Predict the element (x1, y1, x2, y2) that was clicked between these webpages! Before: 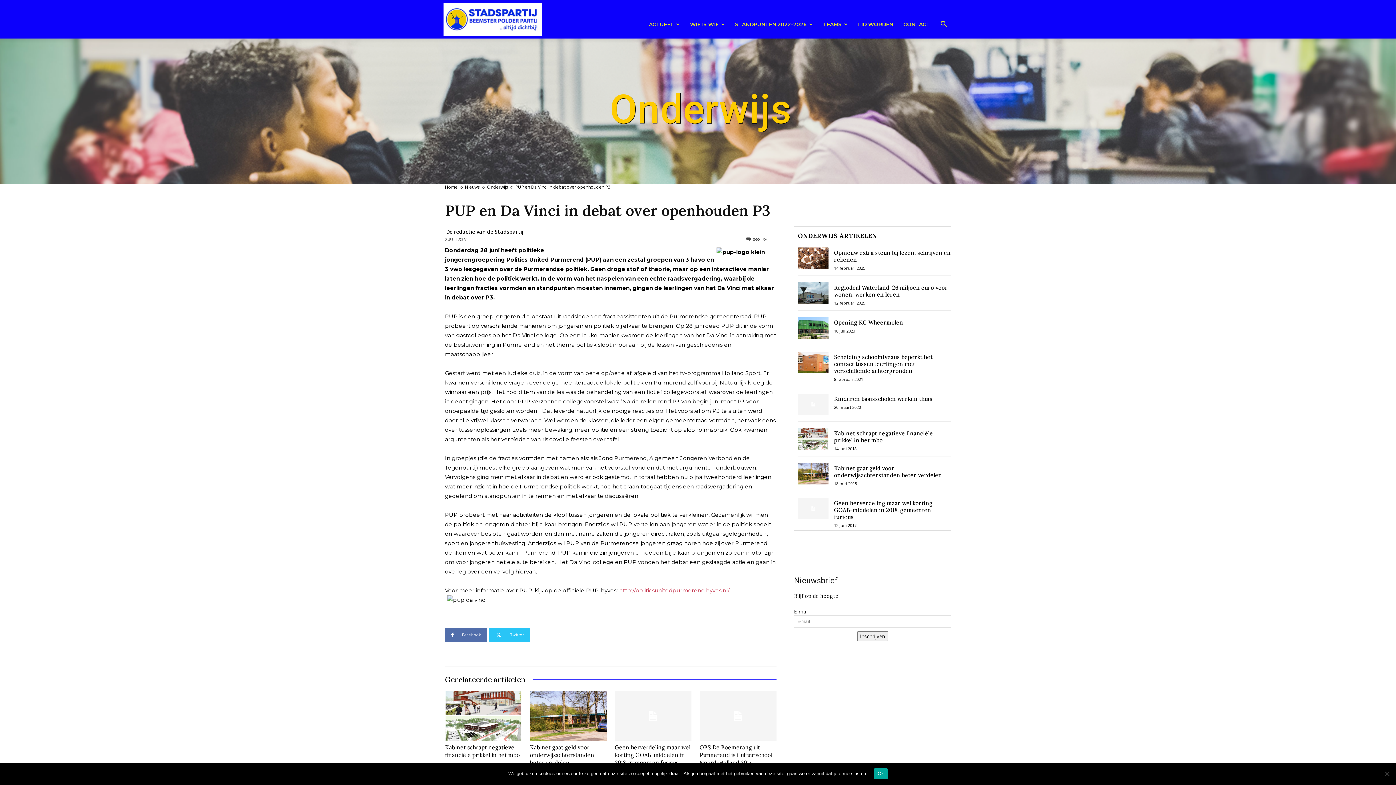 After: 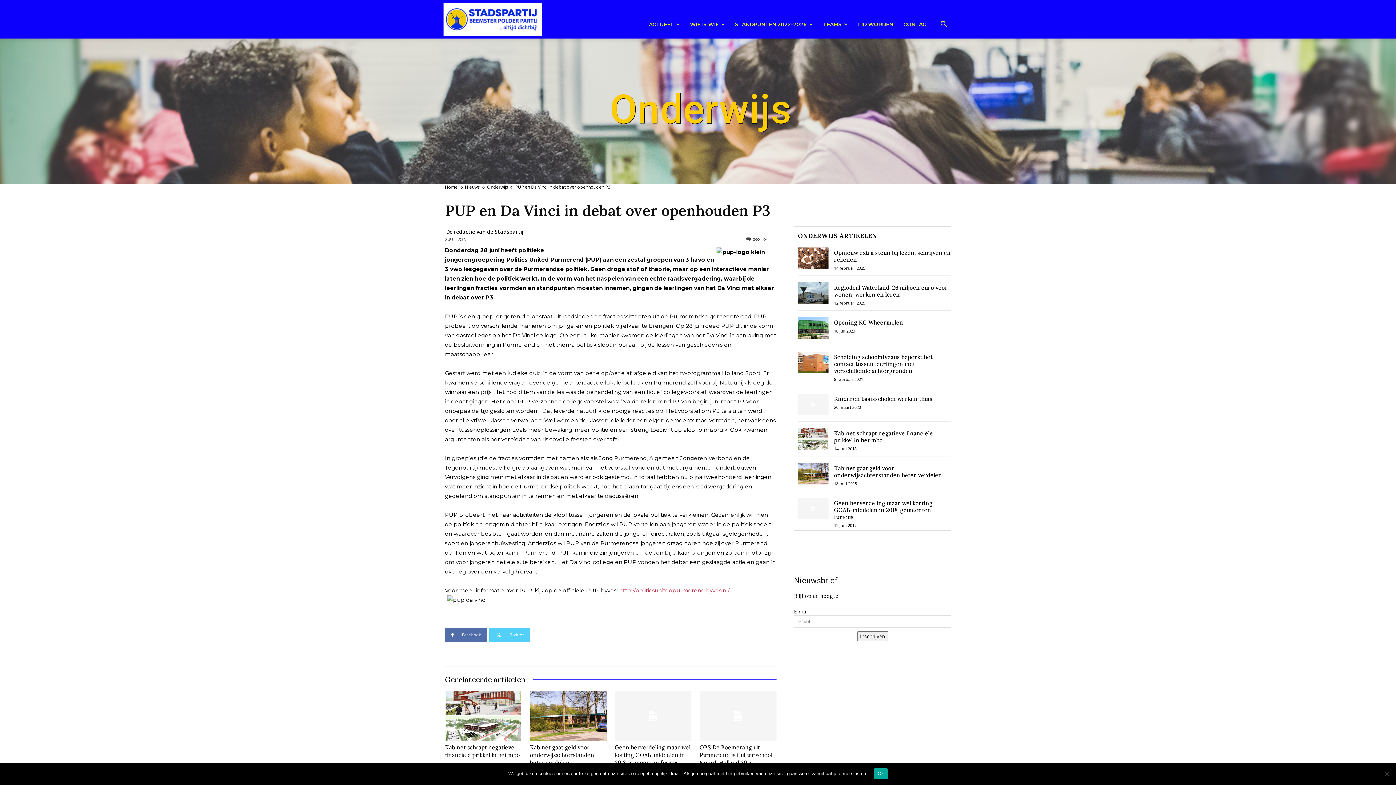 Action: label: Twitter bbox: (489, 628, 530, 642)